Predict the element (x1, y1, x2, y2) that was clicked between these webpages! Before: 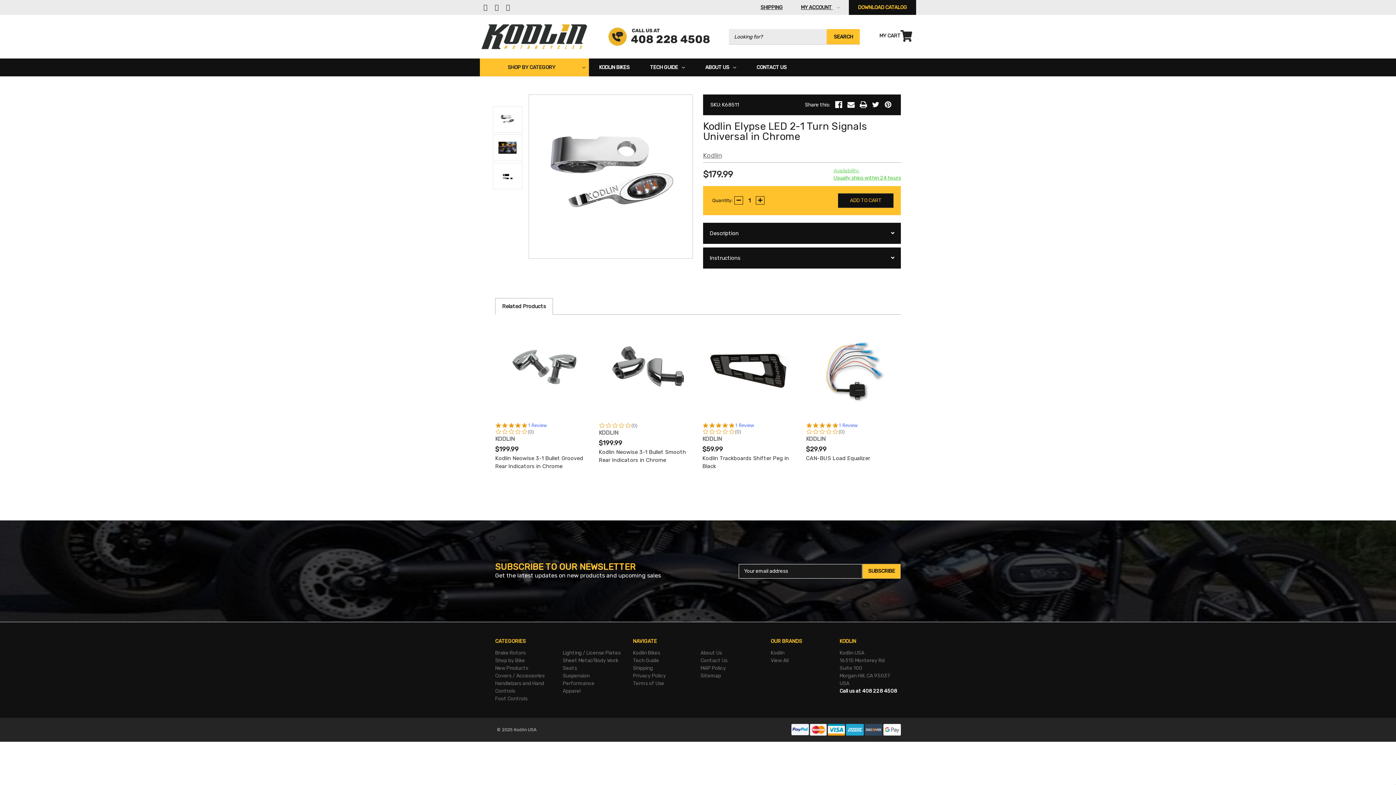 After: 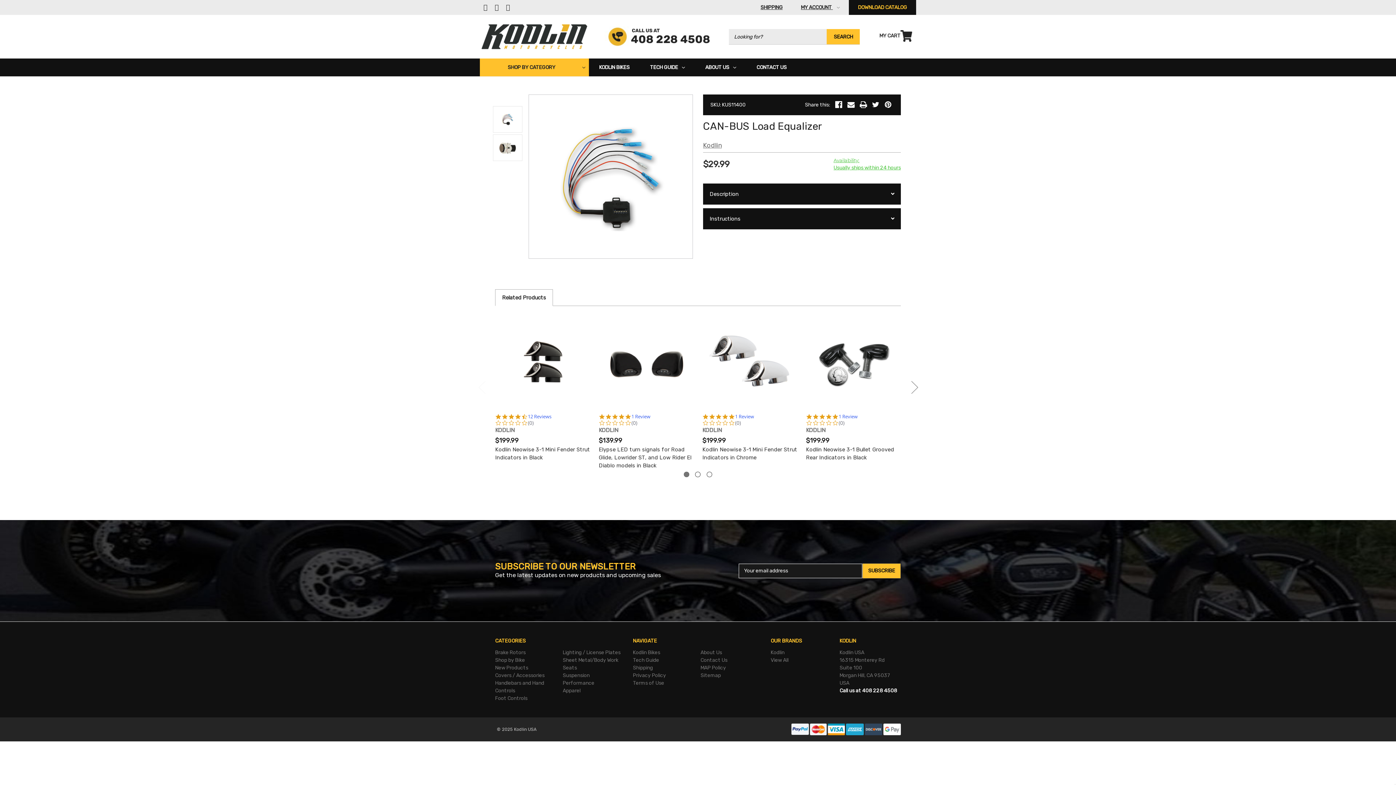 Action: bbox: (806, 454, 902, 462) label: CAN-BUS Load Equalizer,$29.99
